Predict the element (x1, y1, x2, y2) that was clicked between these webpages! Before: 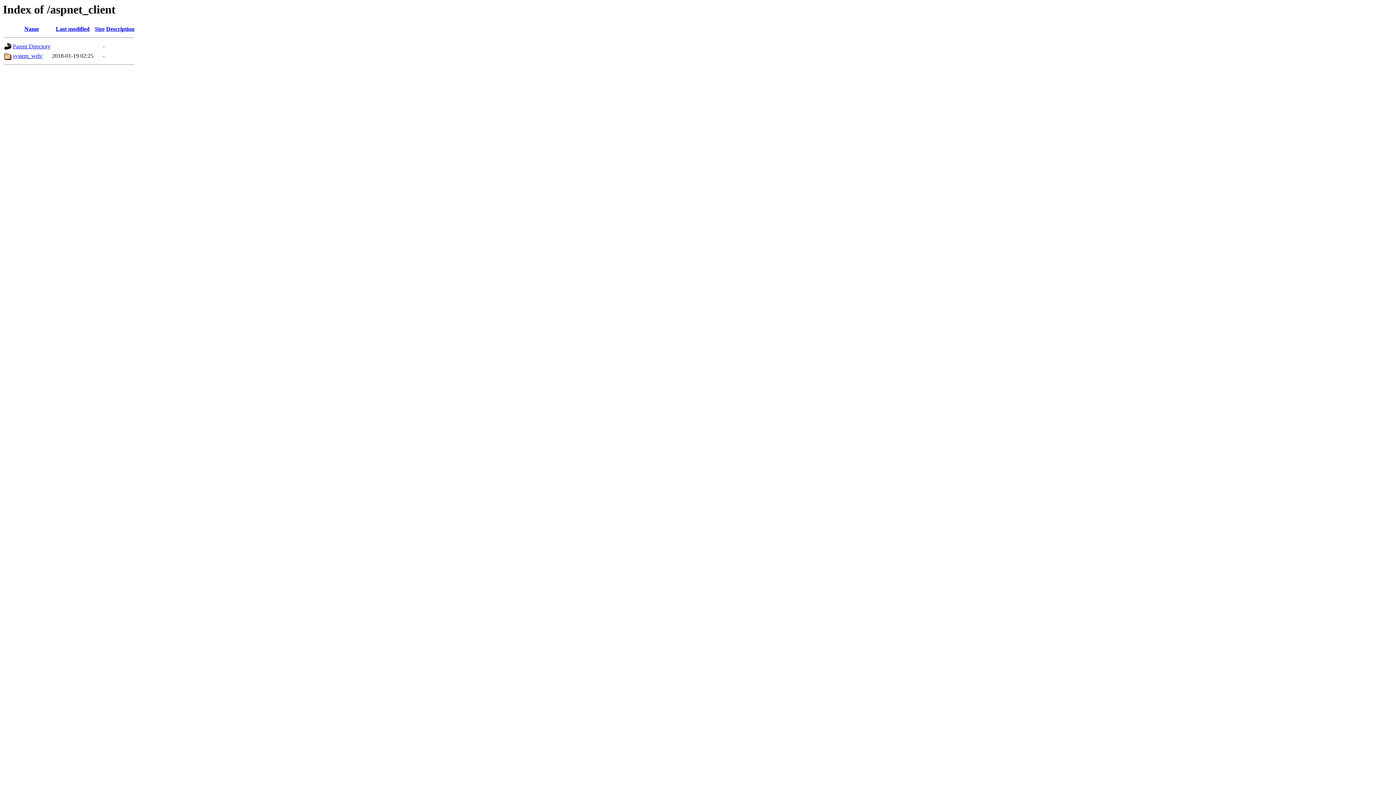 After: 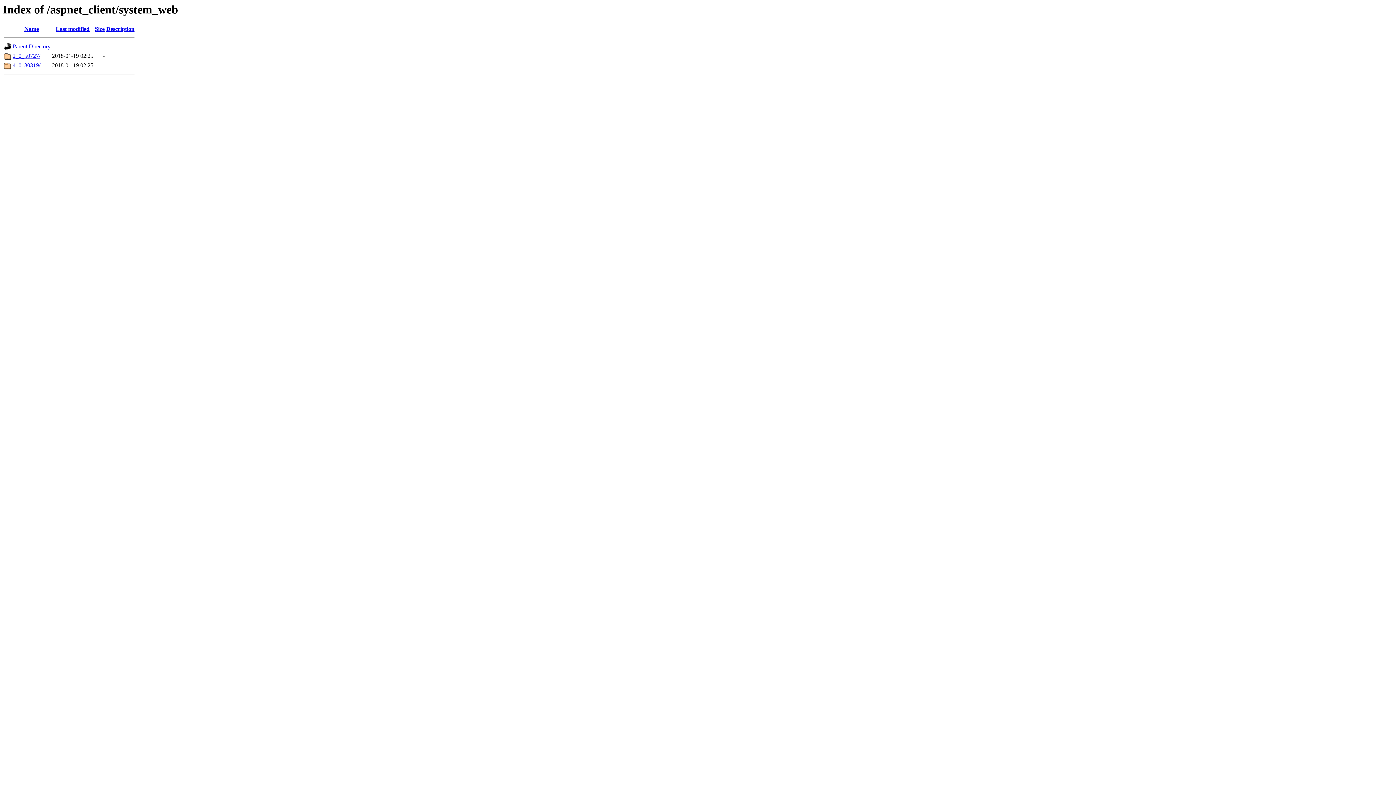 Action: label: system_web/ bbox: (12, 52, 42, 59)